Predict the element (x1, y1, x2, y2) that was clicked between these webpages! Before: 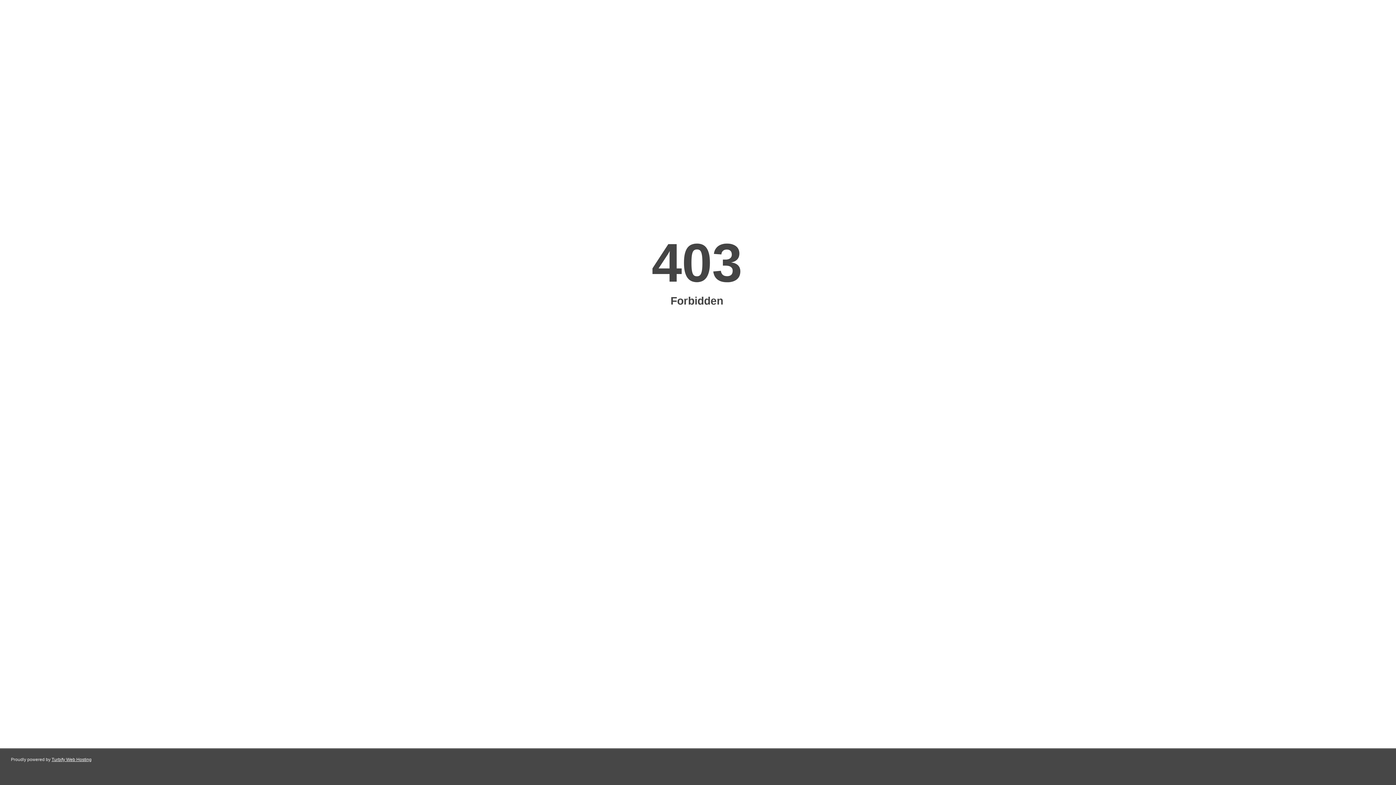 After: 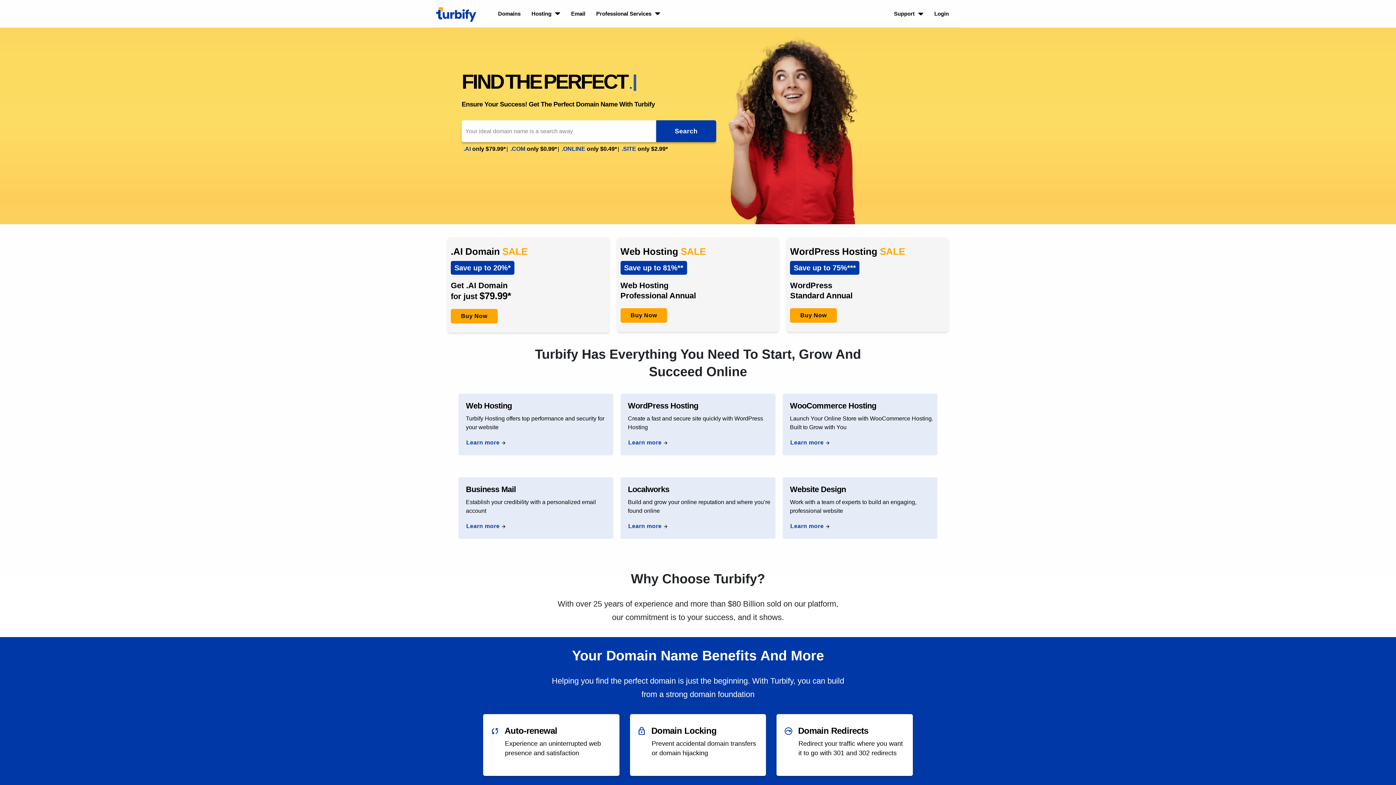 Action: bbox: (51, 757, 91, 762) label: Turbify Web Hosting